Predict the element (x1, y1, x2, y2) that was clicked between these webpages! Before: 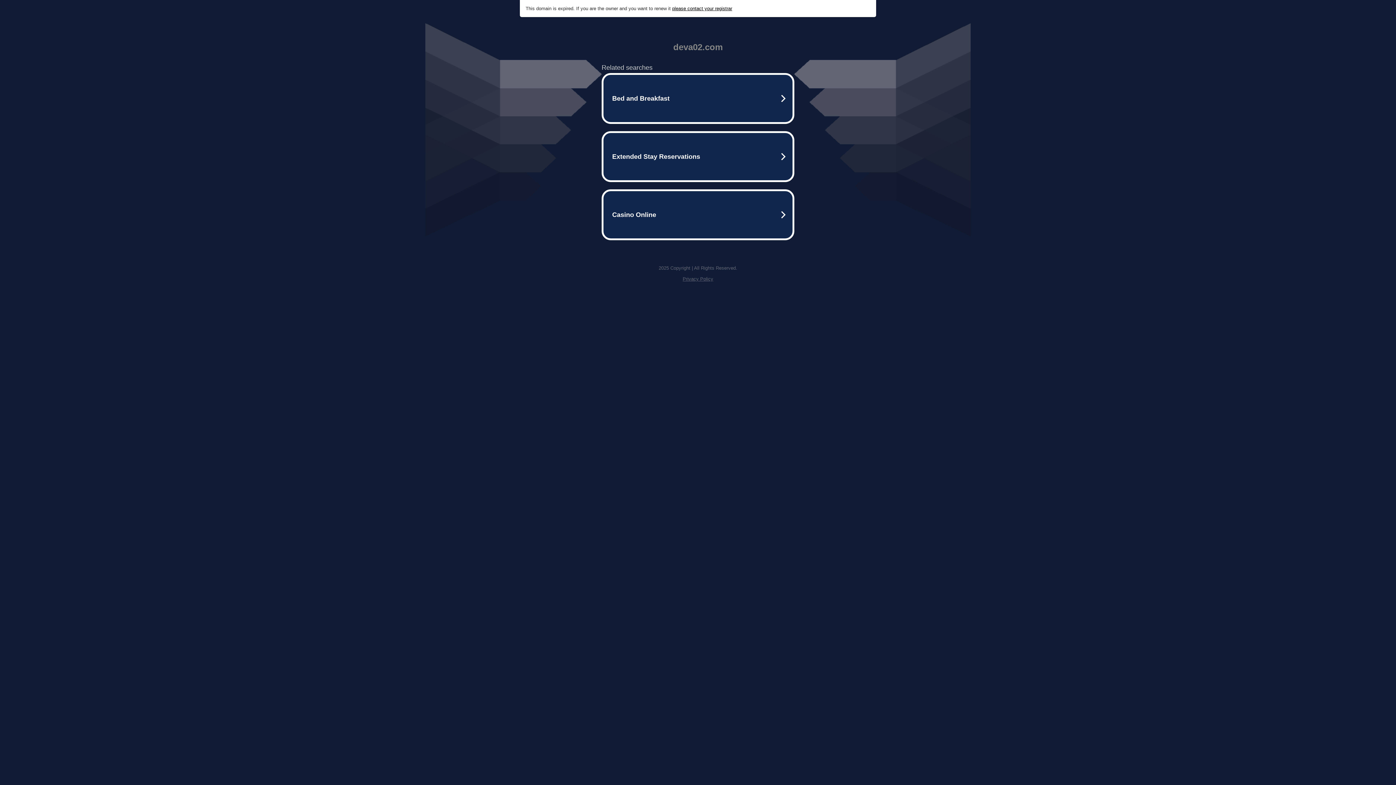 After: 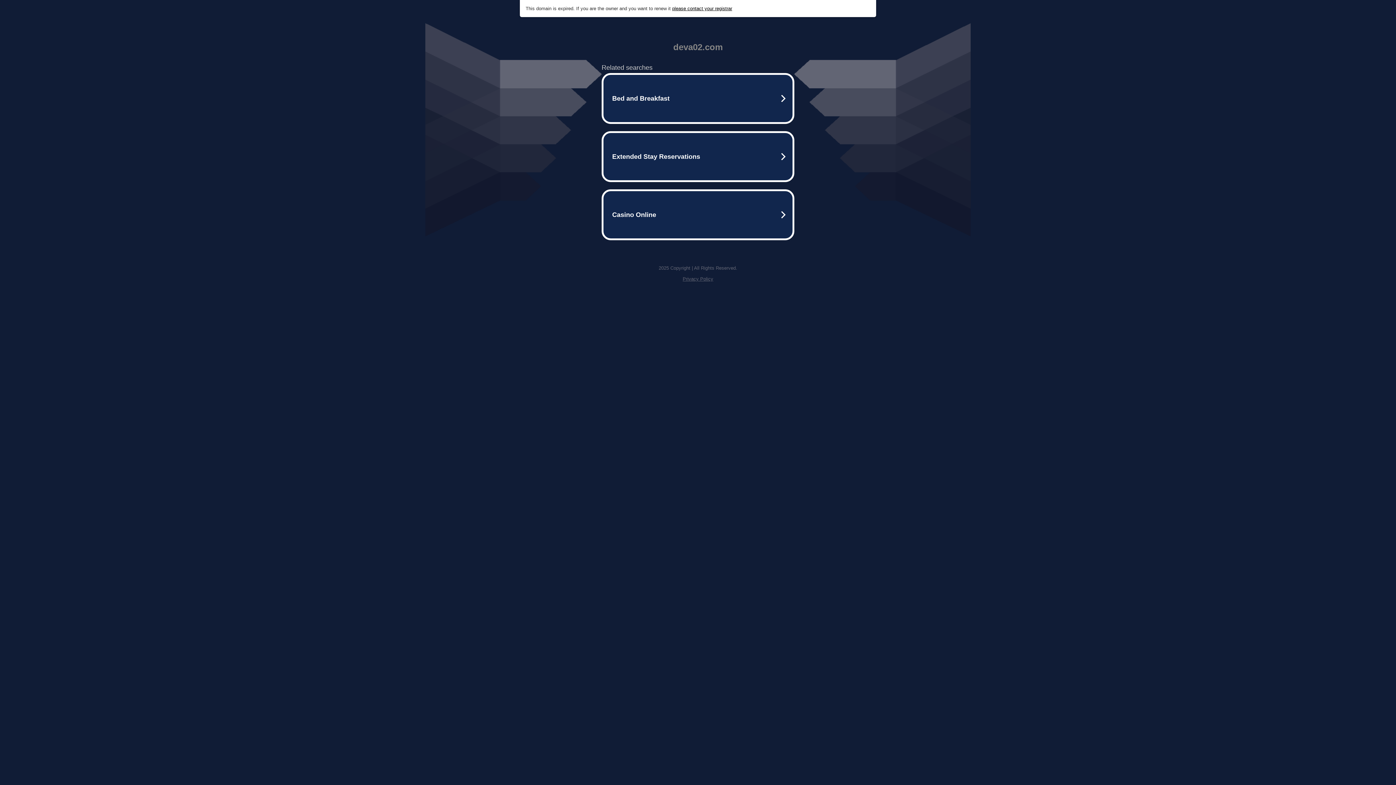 Action: bbox: (682, 276, 713, 281) label: Privacy Policy